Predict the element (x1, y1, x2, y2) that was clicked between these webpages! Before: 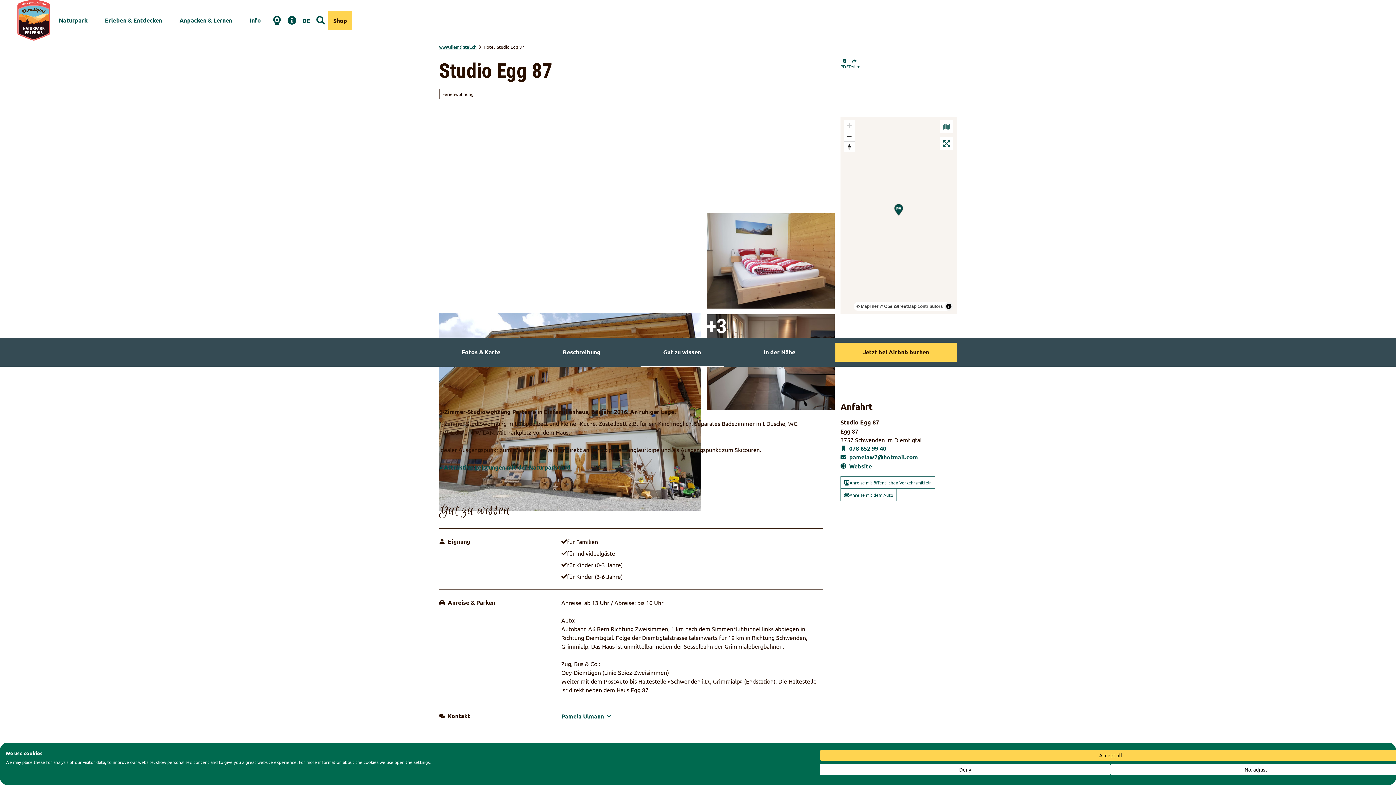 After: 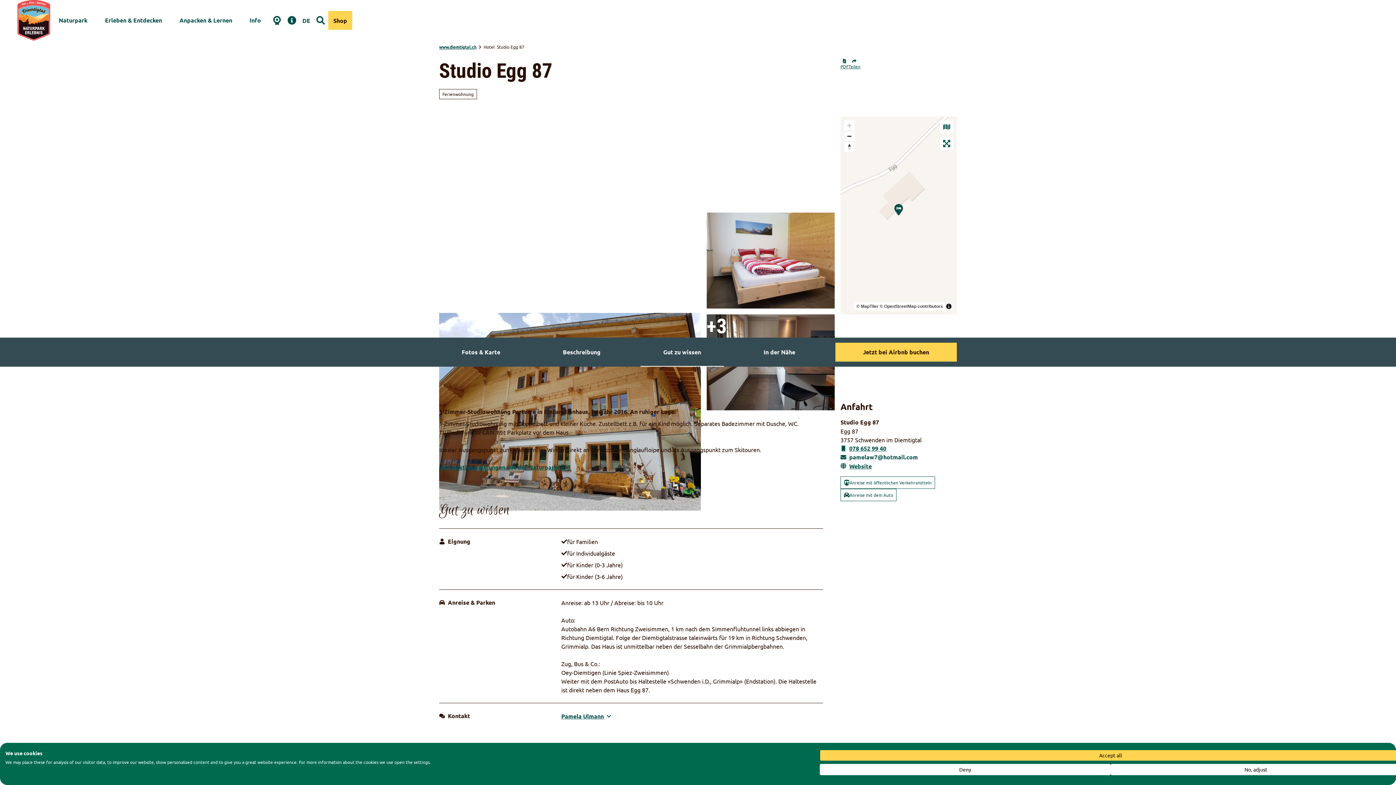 Action: bbox: (840, 453, 957, 461) label: pamelaw7@hotmail.com